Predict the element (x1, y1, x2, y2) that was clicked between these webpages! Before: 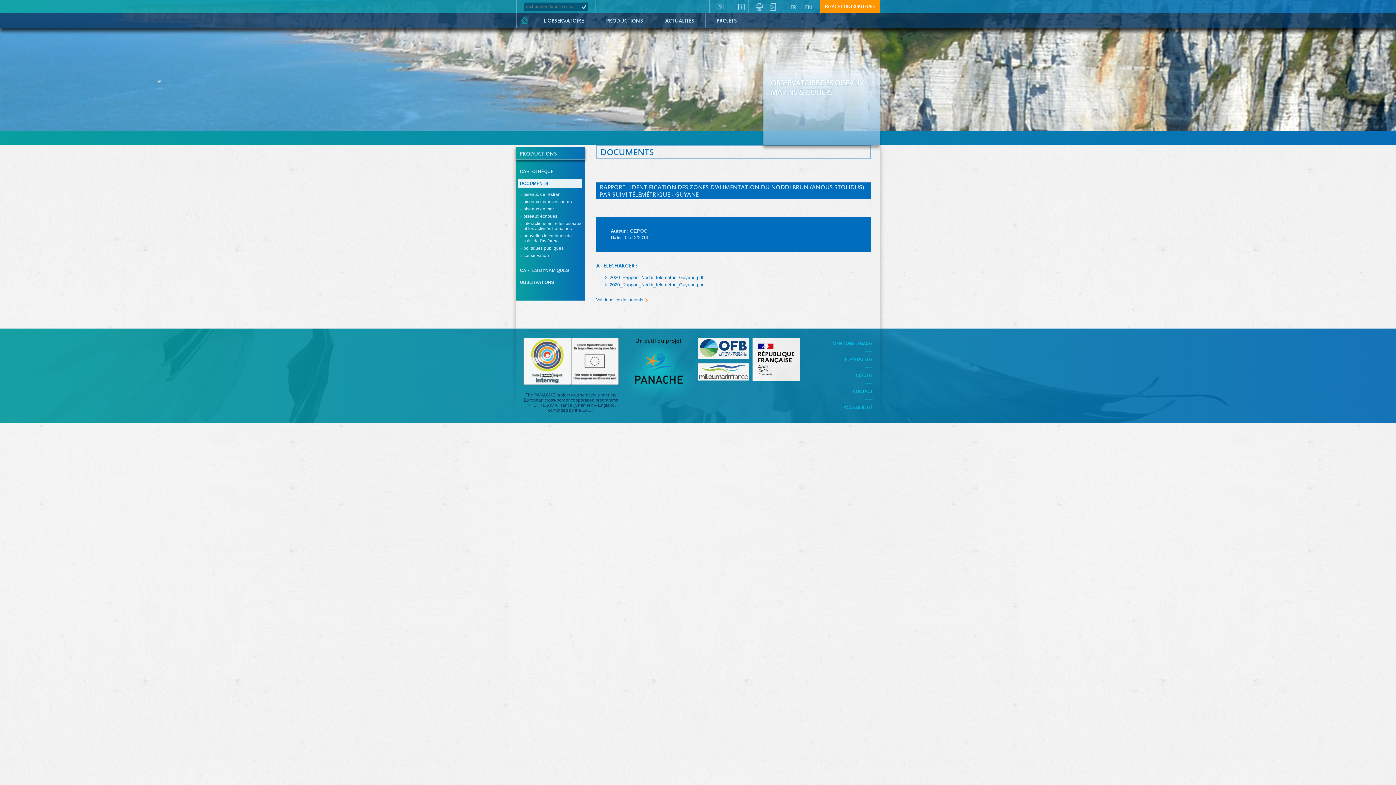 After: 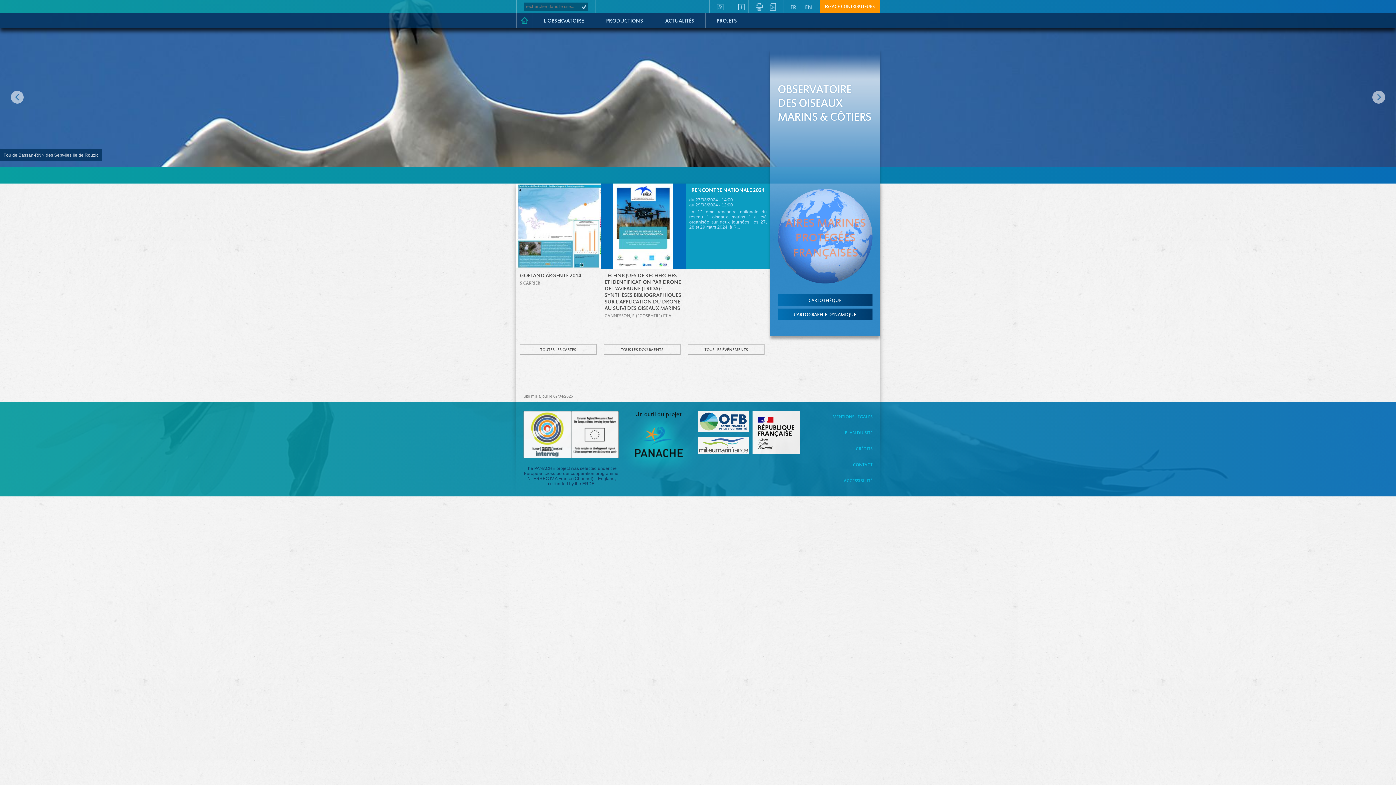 Action: bbox: (523, 382, 618, 385)